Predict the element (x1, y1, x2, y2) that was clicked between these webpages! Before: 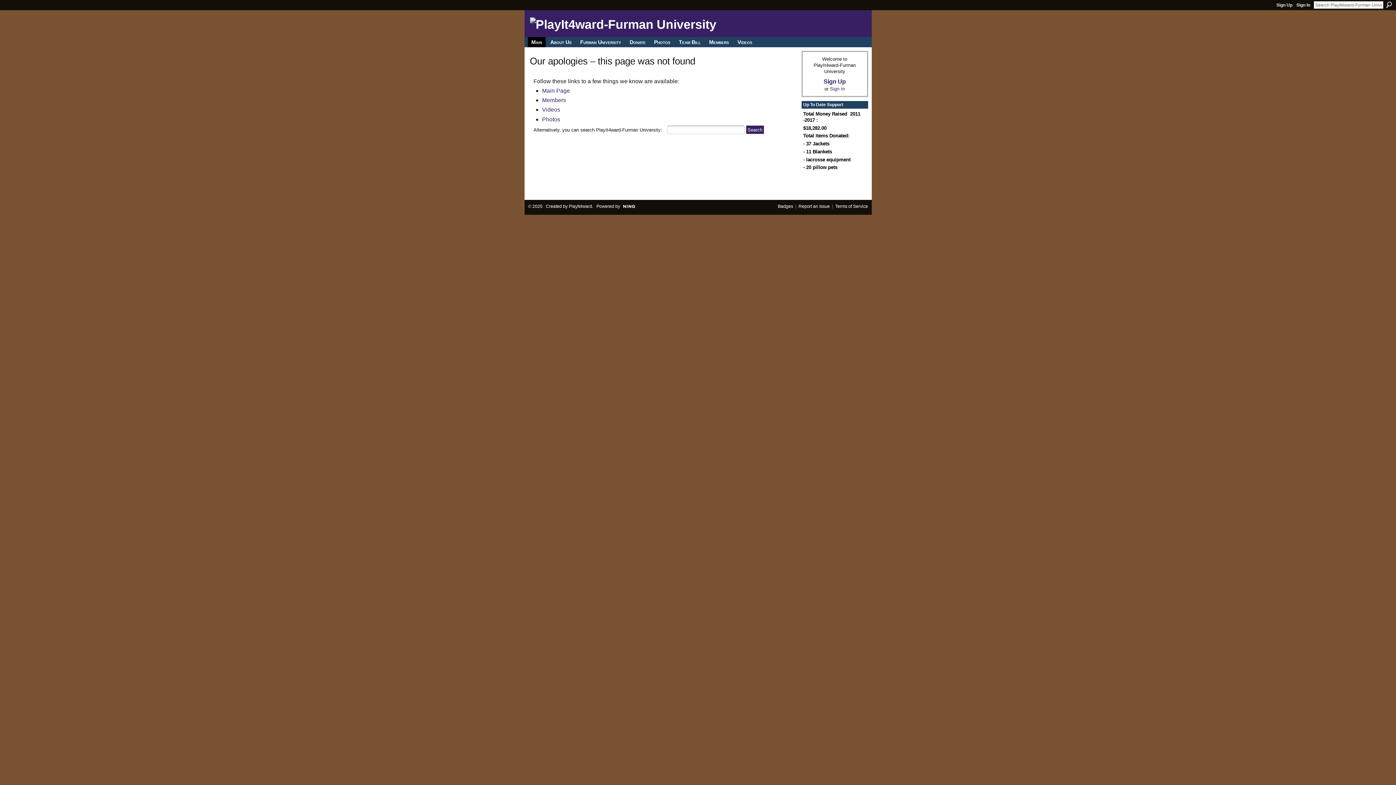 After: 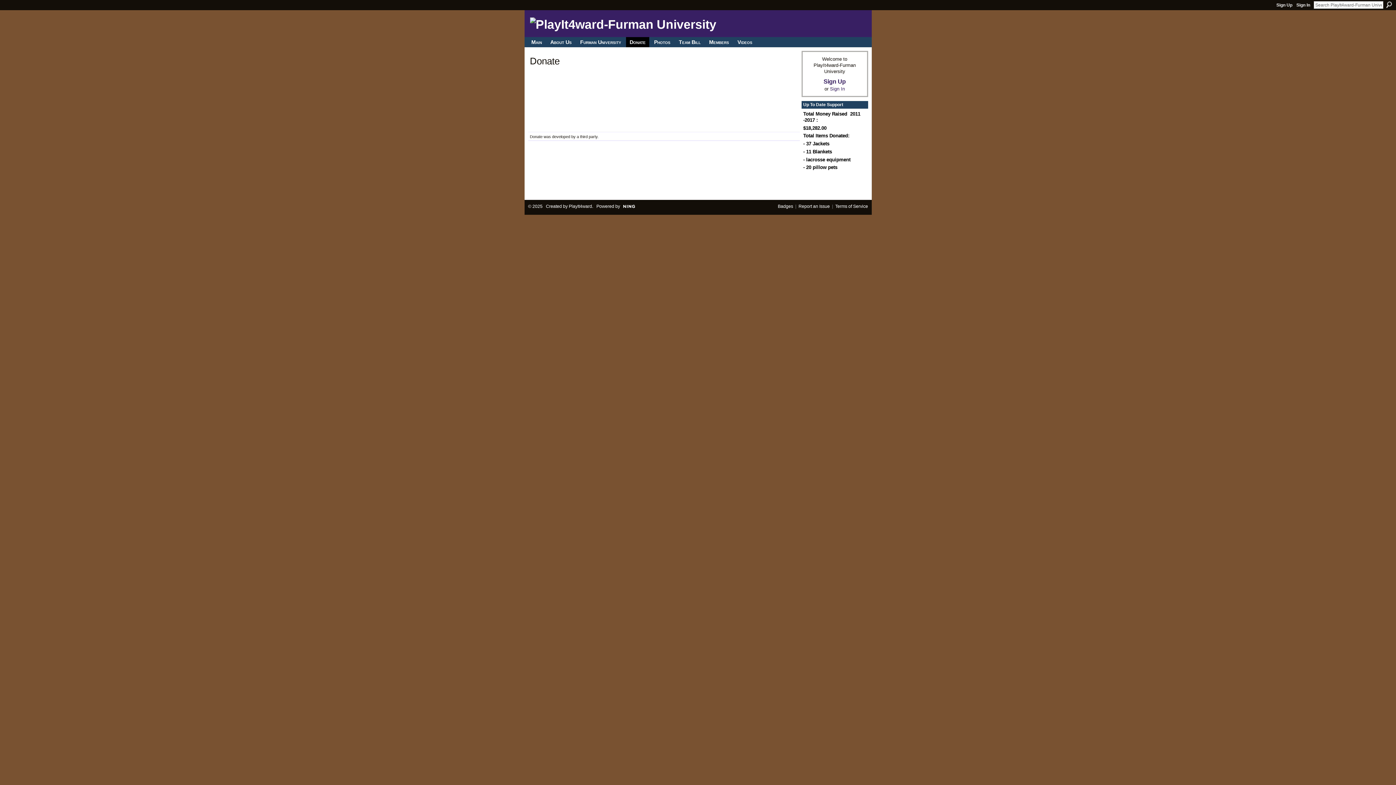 Action: bbox: (626, 37, 649, 47) label: Donate